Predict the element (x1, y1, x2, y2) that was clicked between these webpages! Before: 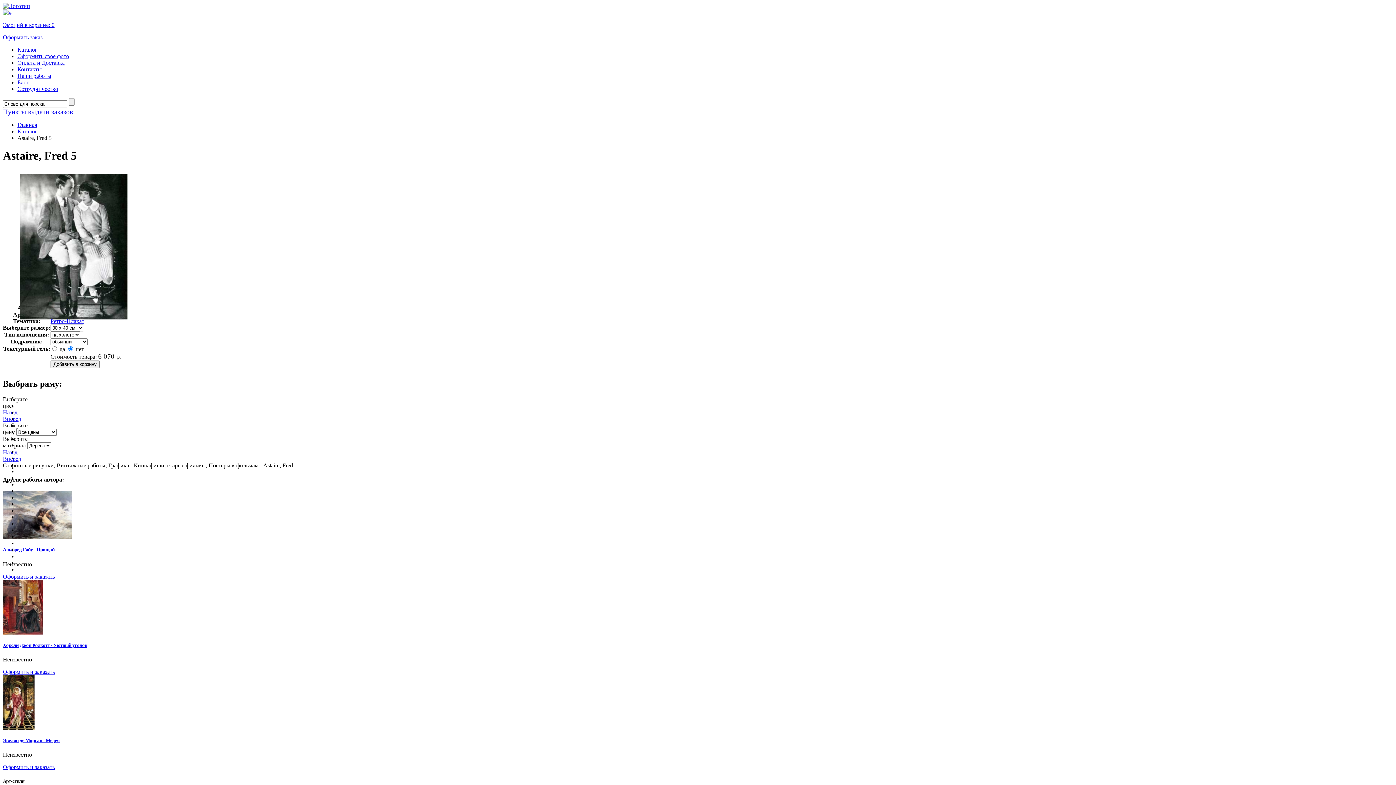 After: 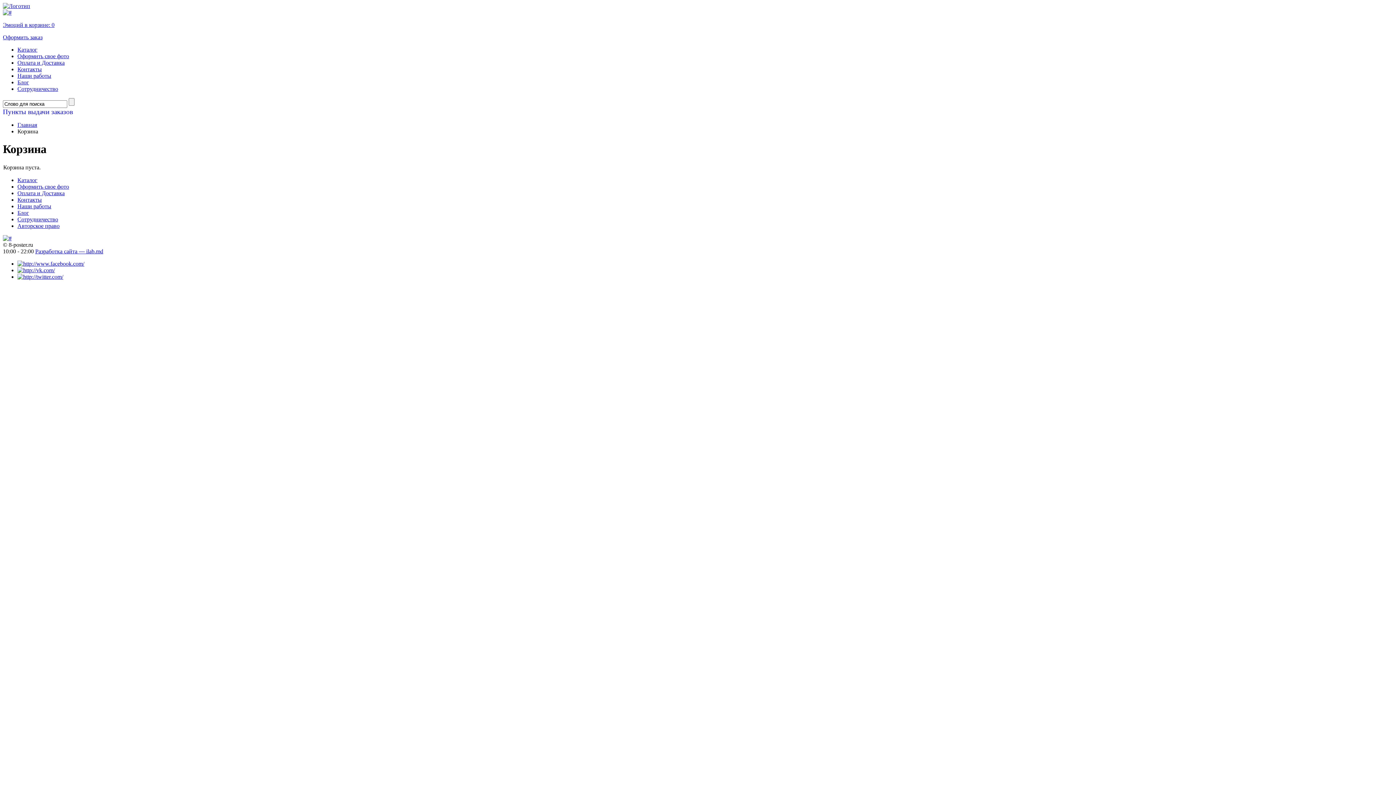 Action: label: Оформить заказ bbox: (2, 34, 42, 40)